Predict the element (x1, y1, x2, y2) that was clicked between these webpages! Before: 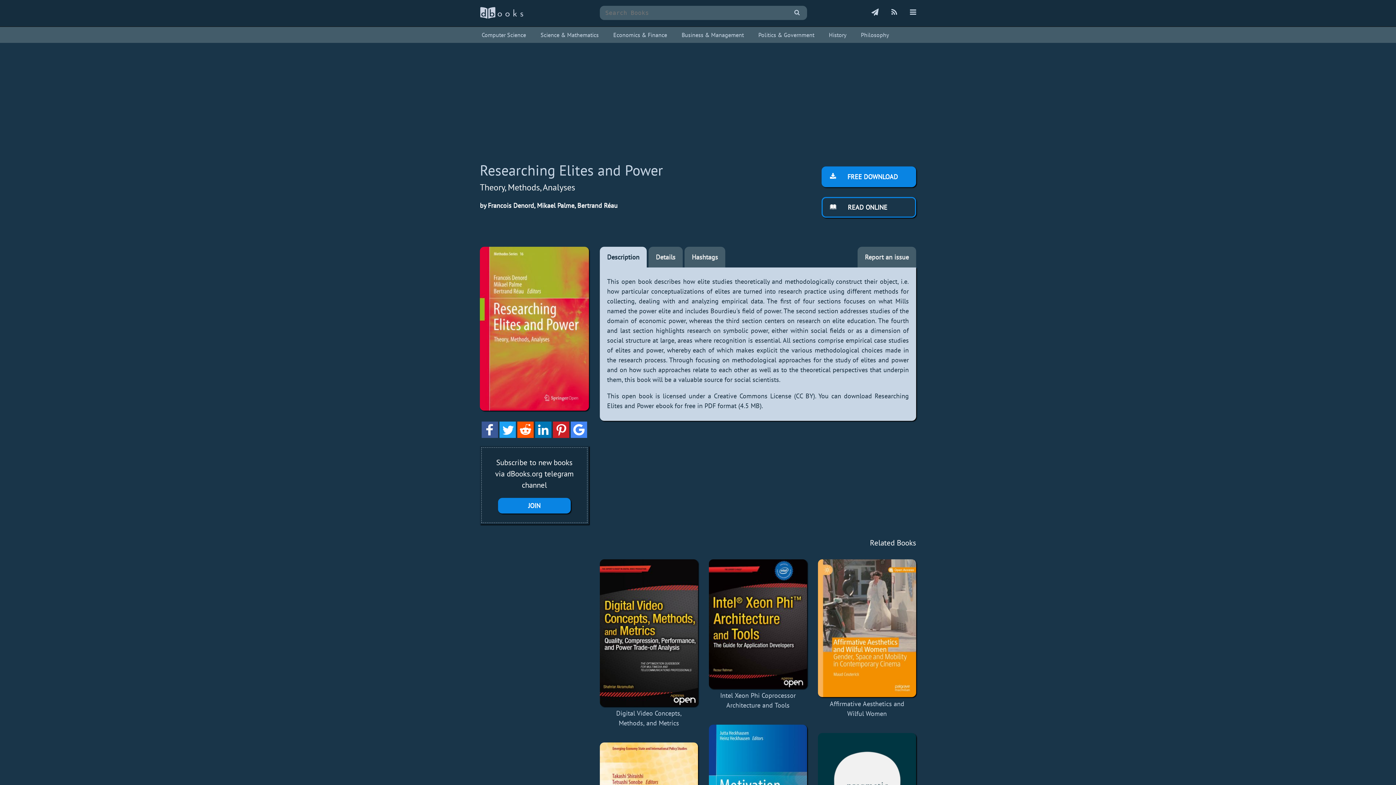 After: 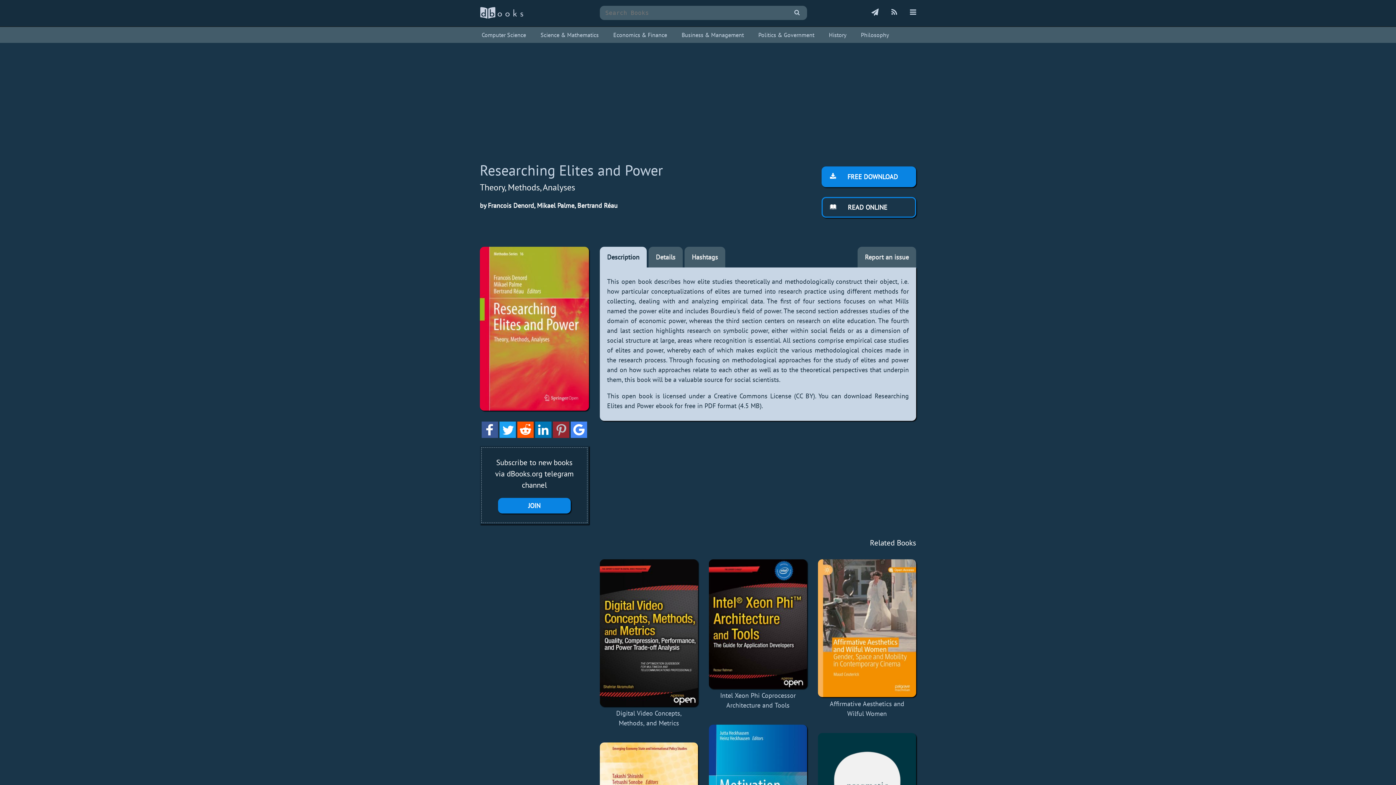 Action: bbox: (552, 431, 570, 440)